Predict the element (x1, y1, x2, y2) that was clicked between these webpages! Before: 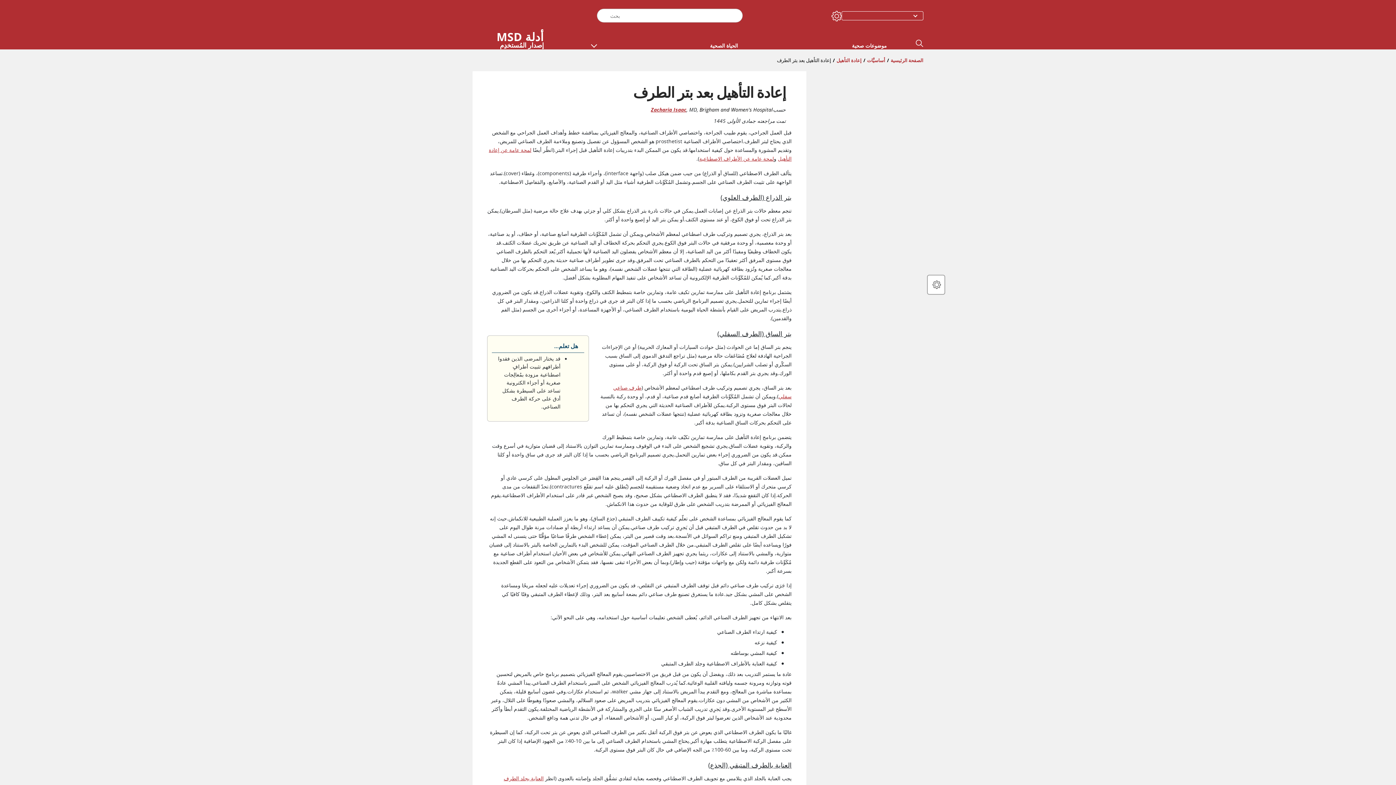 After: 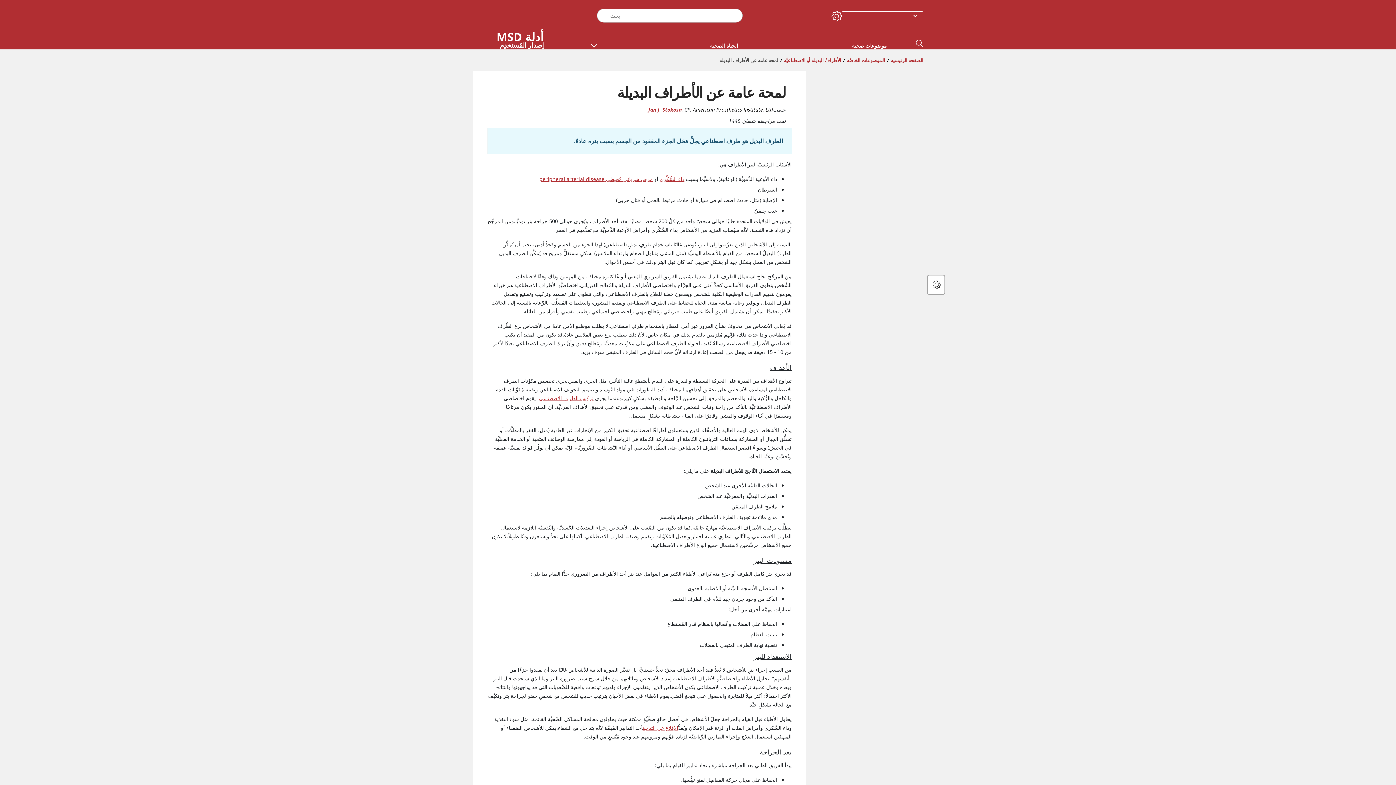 Action: label: لمحة عامة عن الأطراف الاصطناعية bbox: (699, 155, 774, 162)